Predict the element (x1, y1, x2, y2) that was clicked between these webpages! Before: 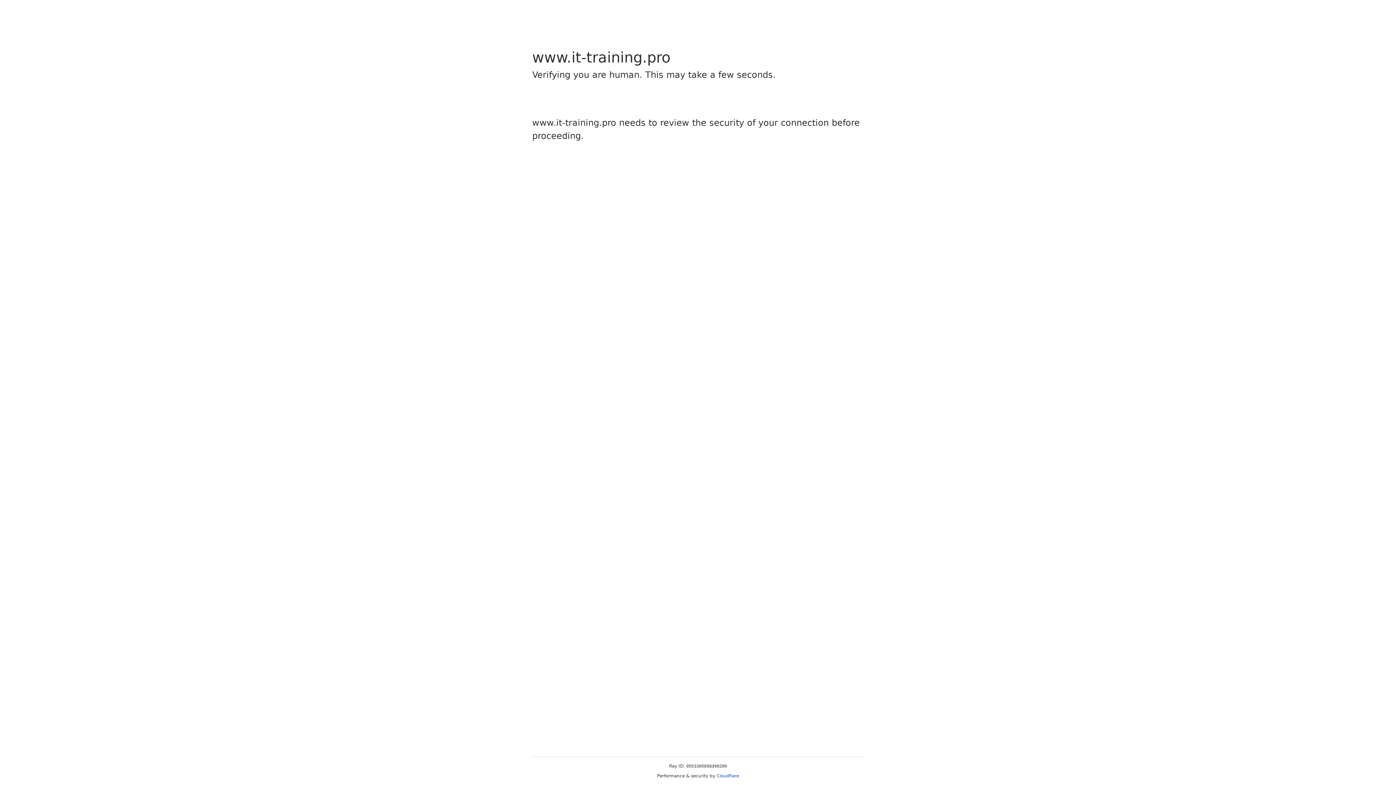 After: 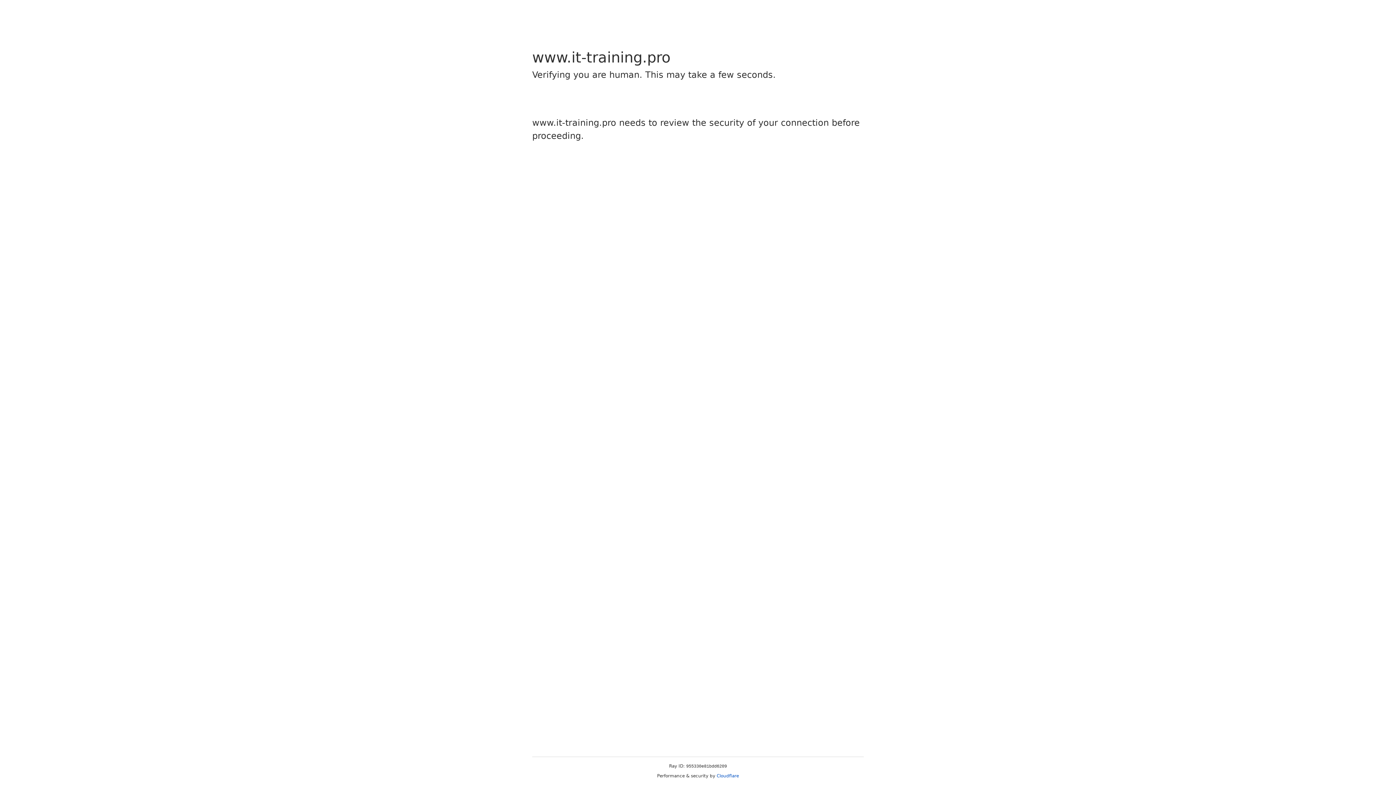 Action: bbox: (716, 773, 739, 778) label: Cloudflare